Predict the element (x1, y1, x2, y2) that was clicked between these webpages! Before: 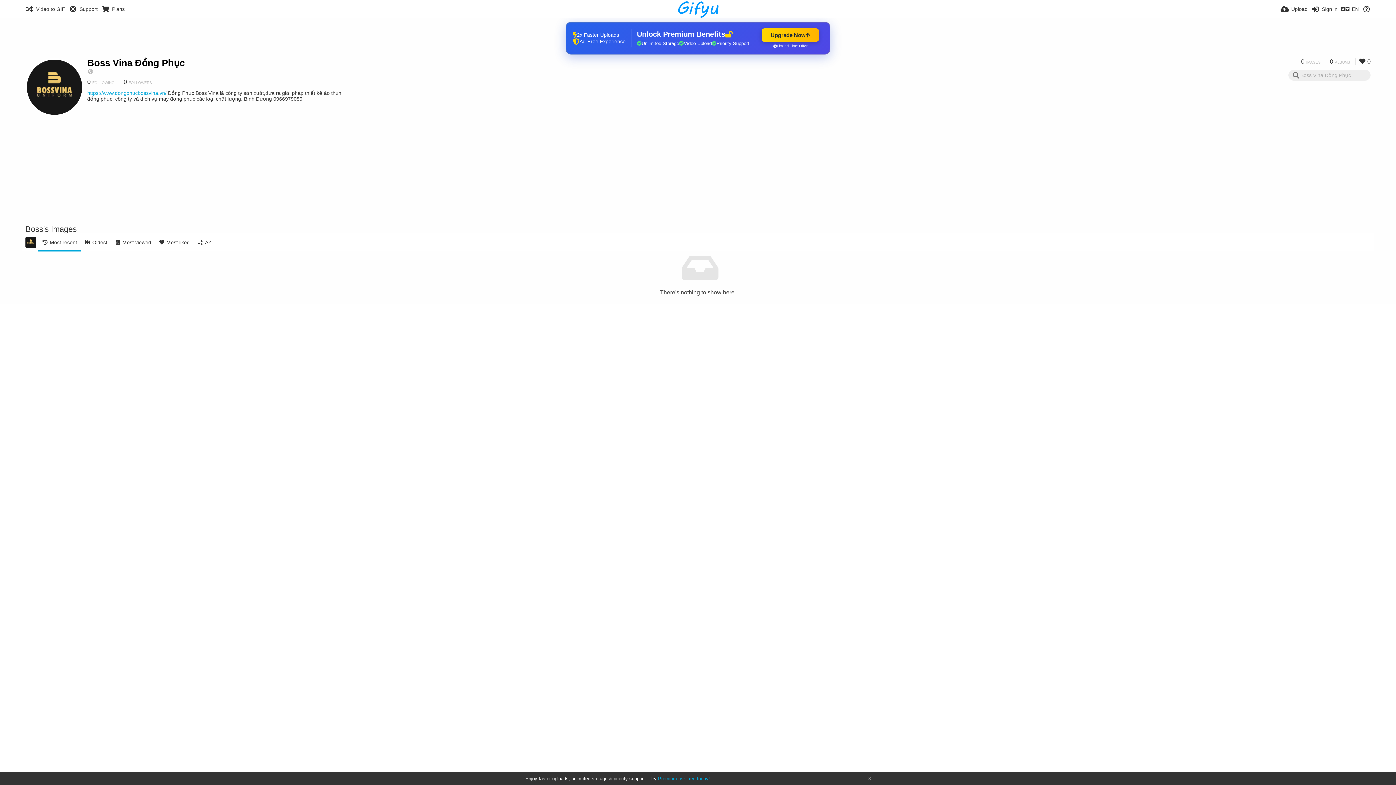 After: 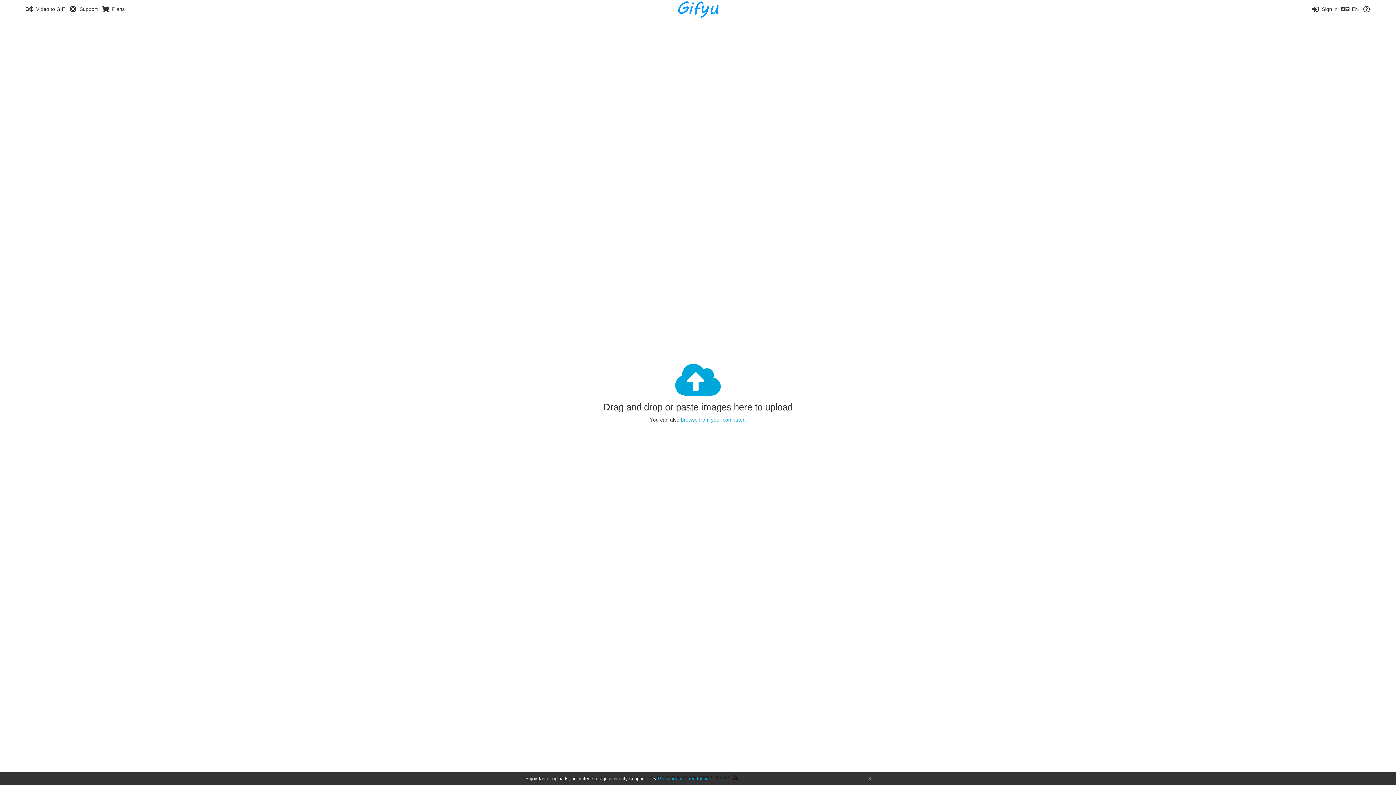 Action: bbox: (676, 0, 719, 18)